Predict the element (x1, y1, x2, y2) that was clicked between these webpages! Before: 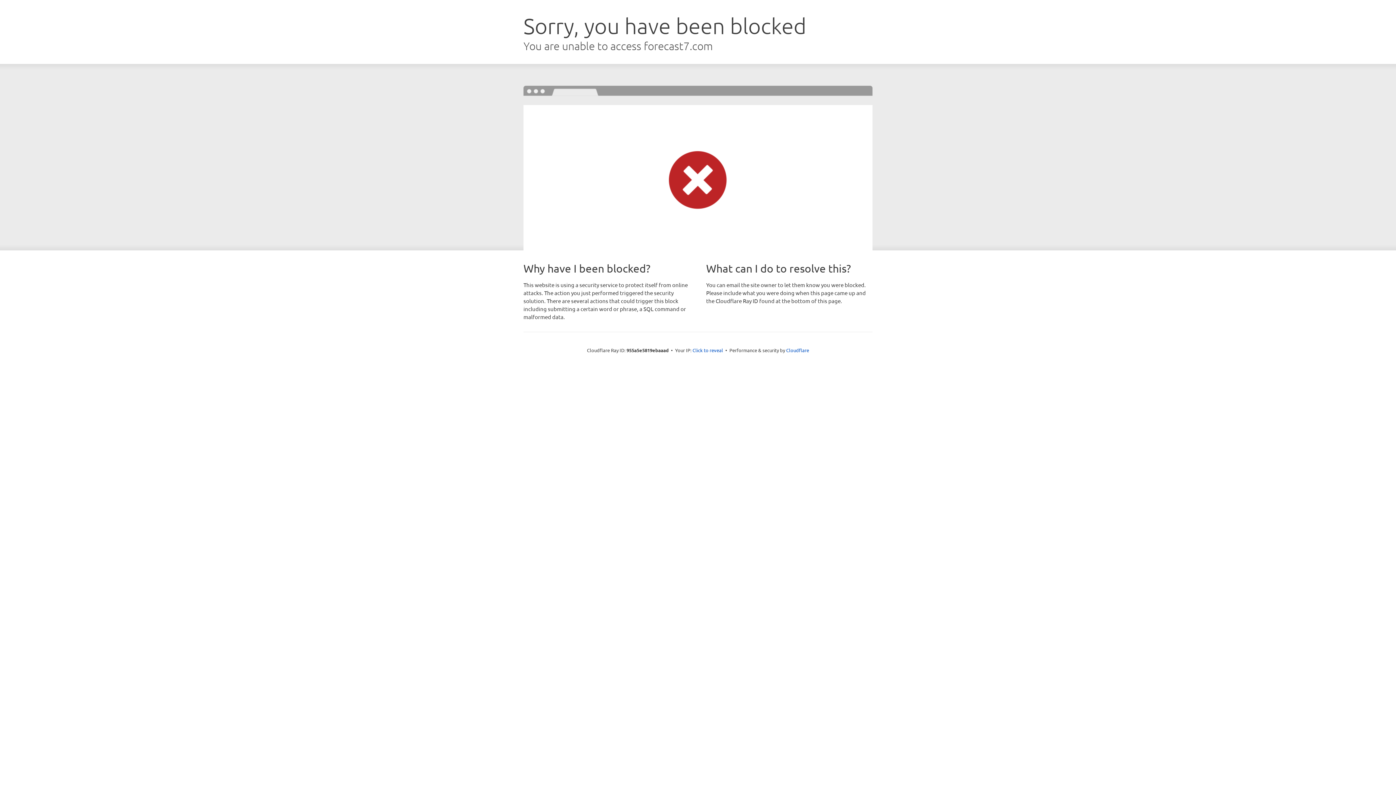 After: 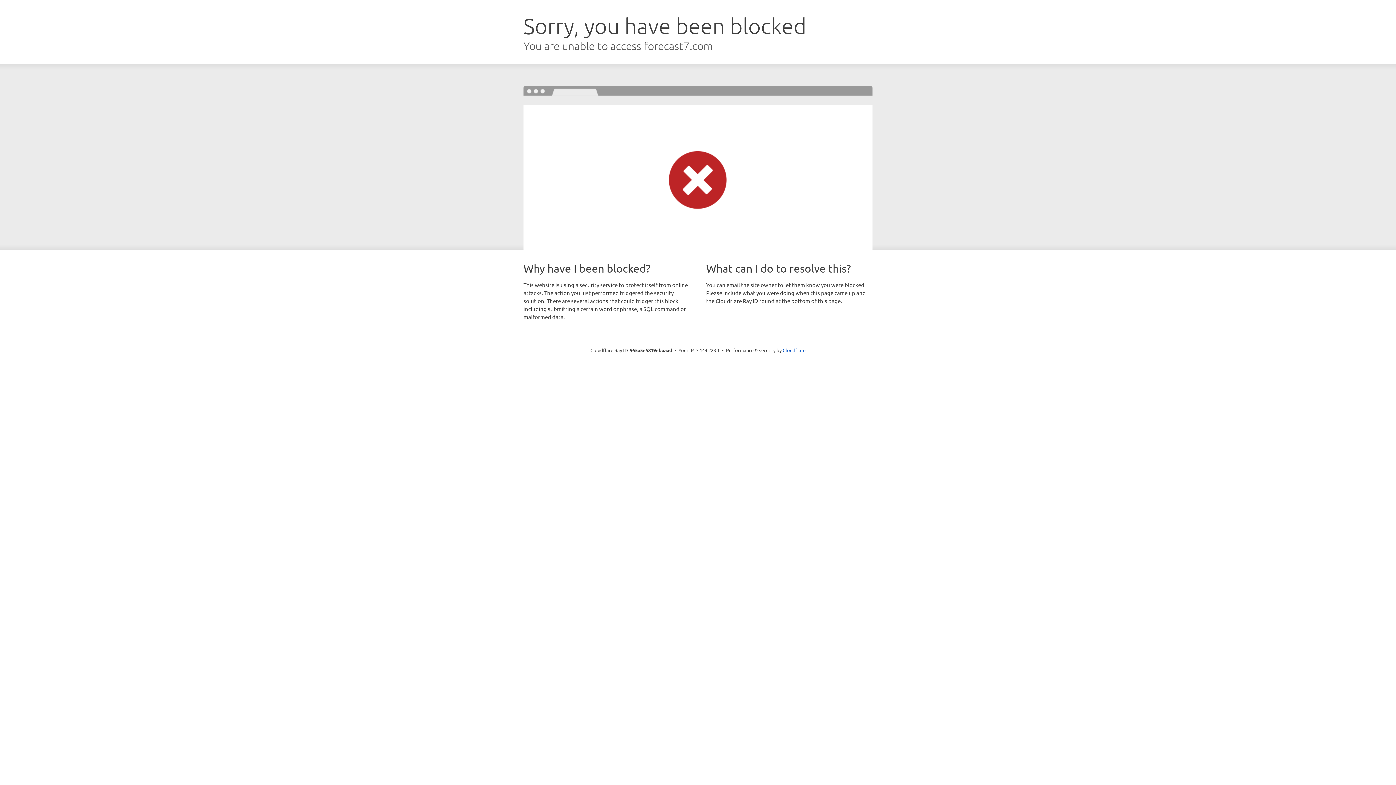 Action: label: Click to reveal bbox: (692, 346, 723, 353)